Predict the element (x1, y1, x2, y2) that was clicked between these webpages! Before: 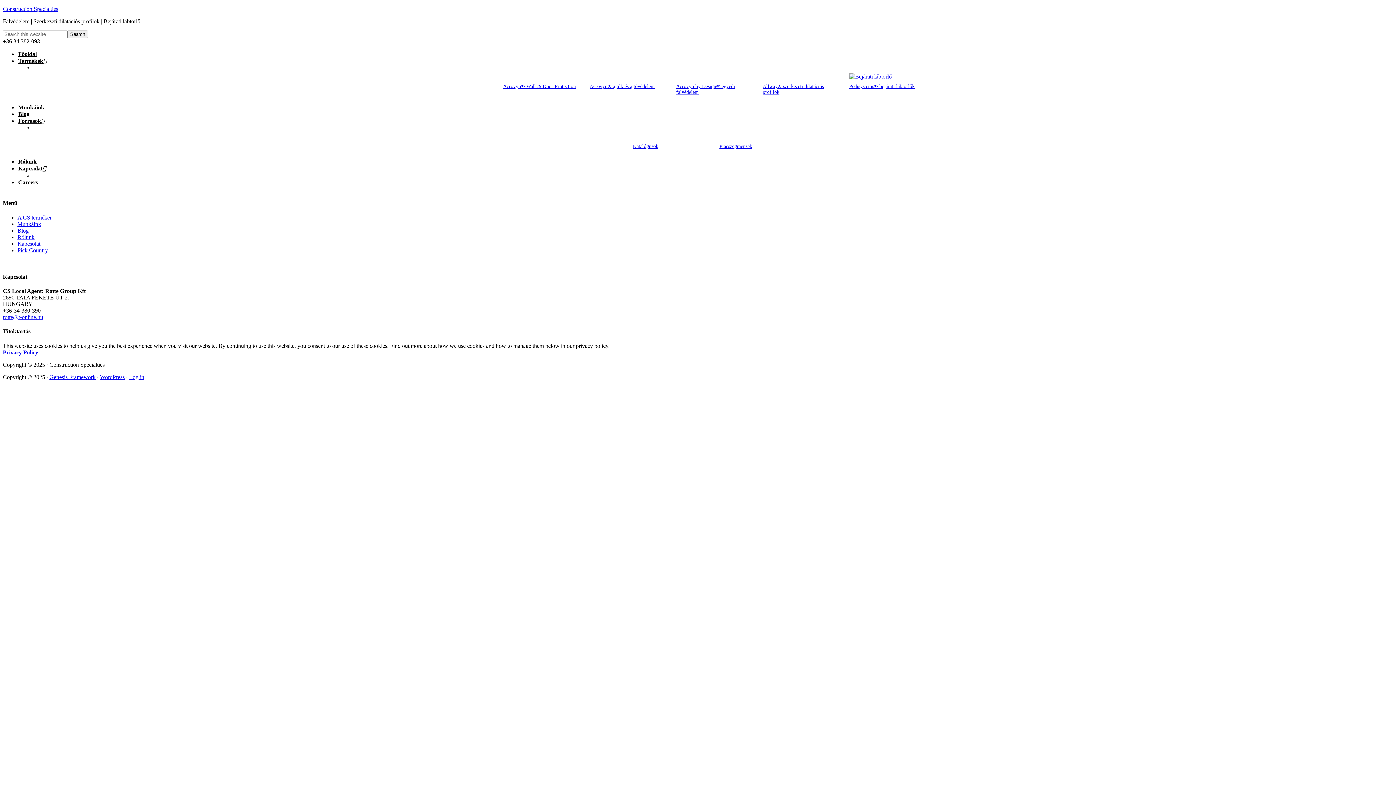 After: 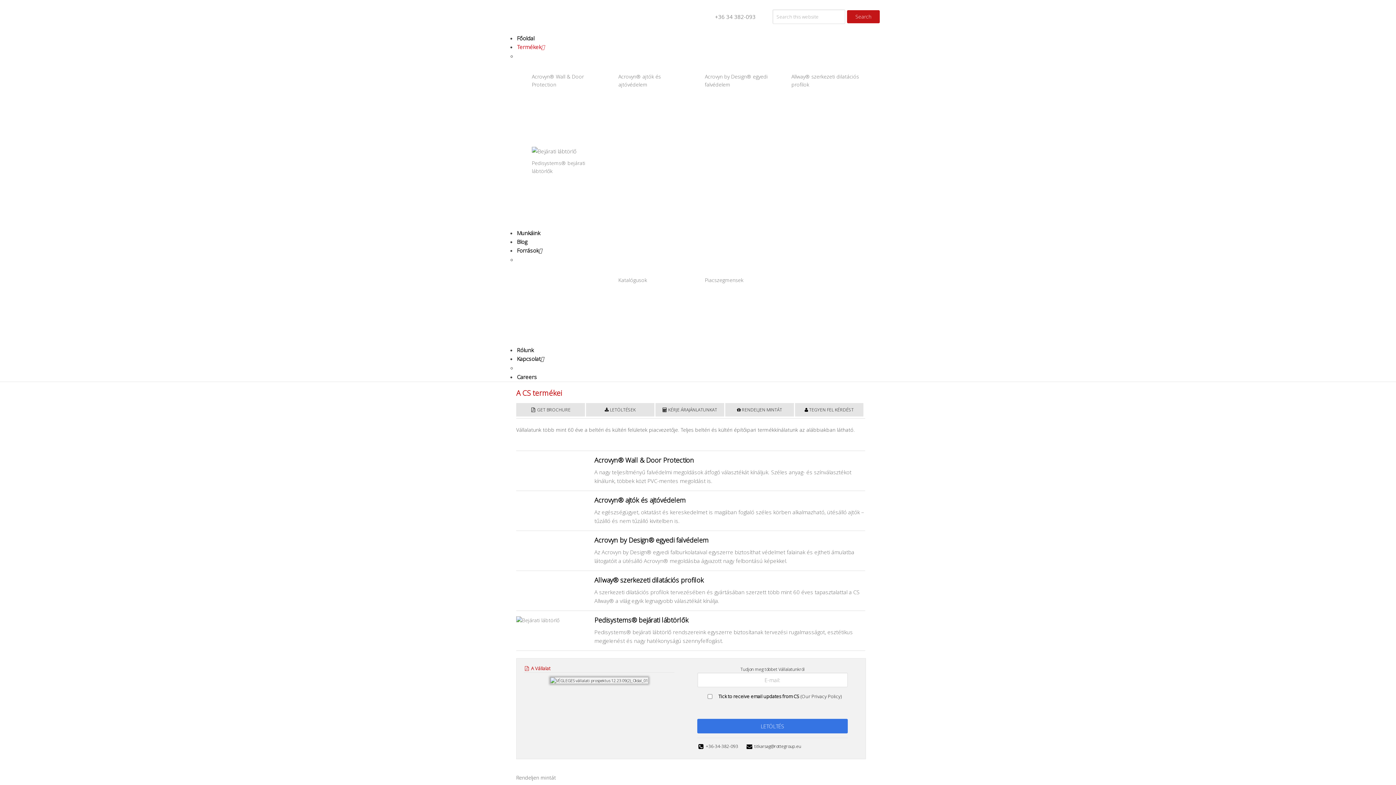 Action: bbox: (17, 57, 46, 64) label: Termékek